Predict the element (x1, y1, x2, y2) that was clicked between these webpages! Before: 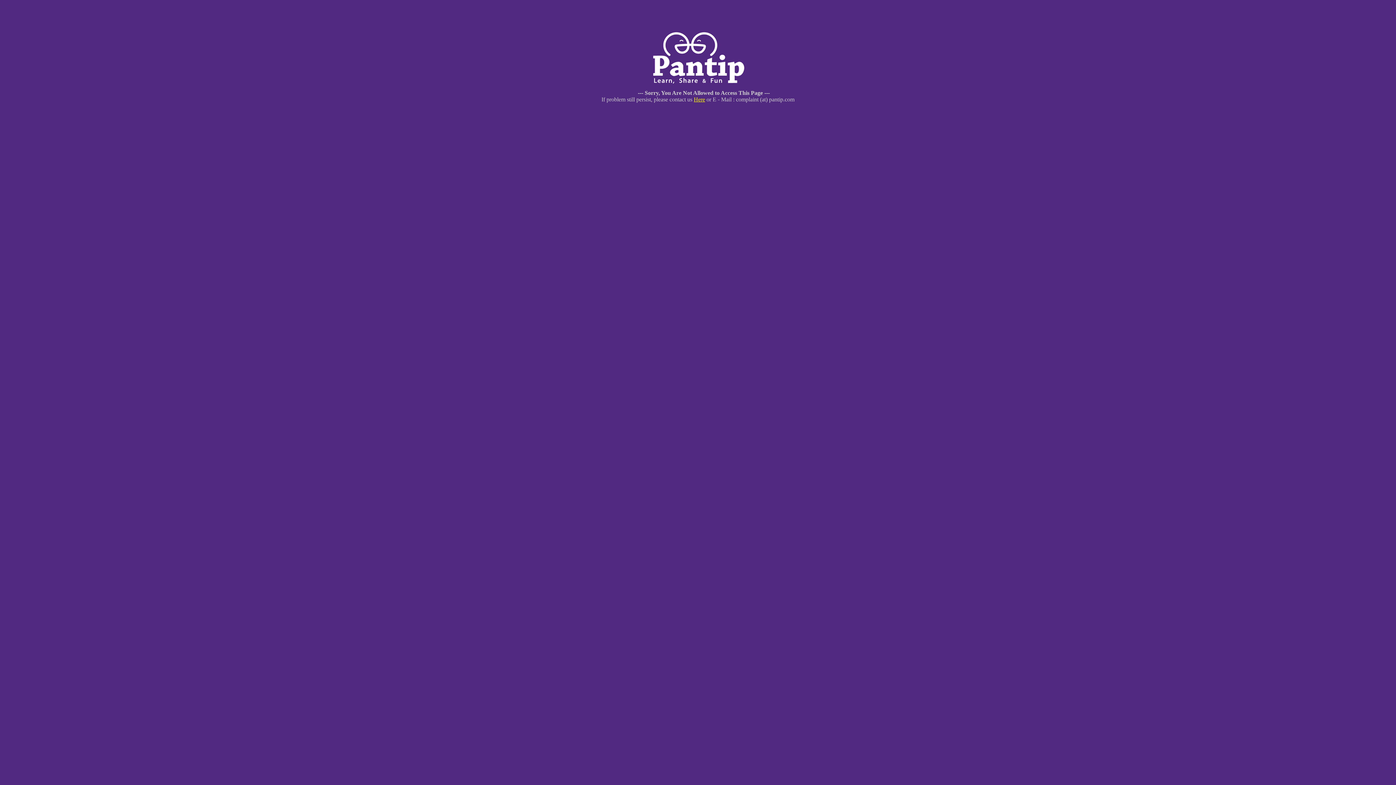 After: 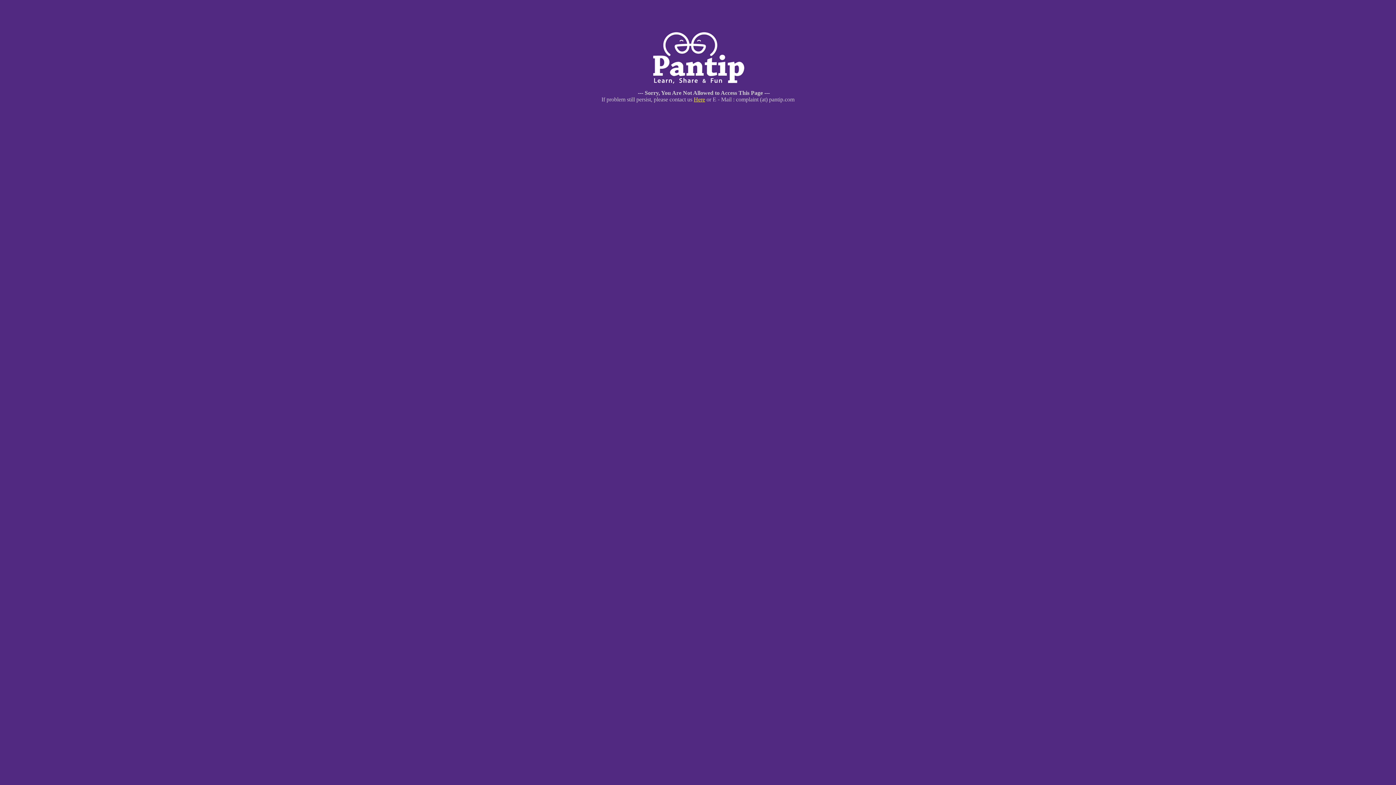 Action: bbox: (694, 96, 705, 102) label: Here